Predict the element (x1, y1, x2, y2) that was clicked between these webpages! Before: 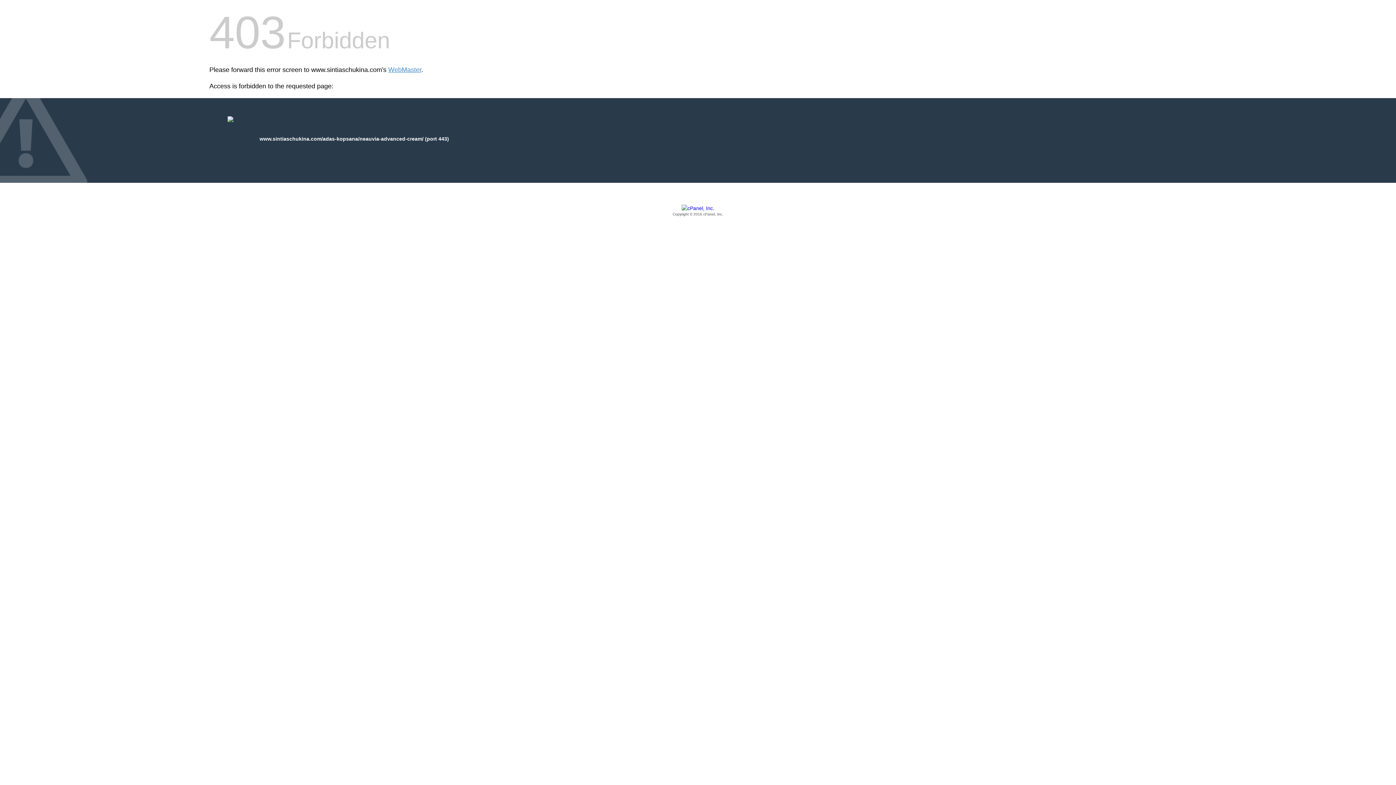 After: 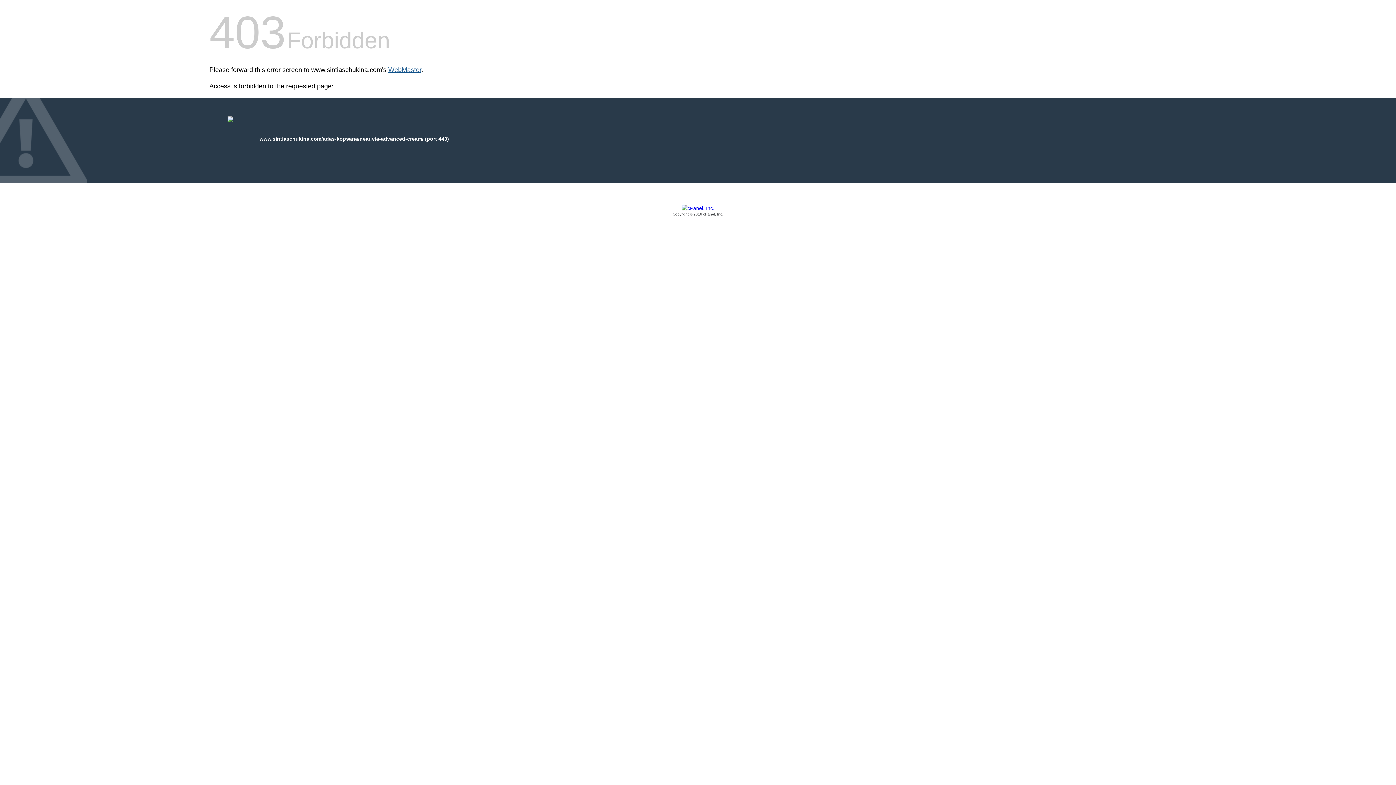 Action: label: WebMaster bbox: (388, 66, 421, 73)